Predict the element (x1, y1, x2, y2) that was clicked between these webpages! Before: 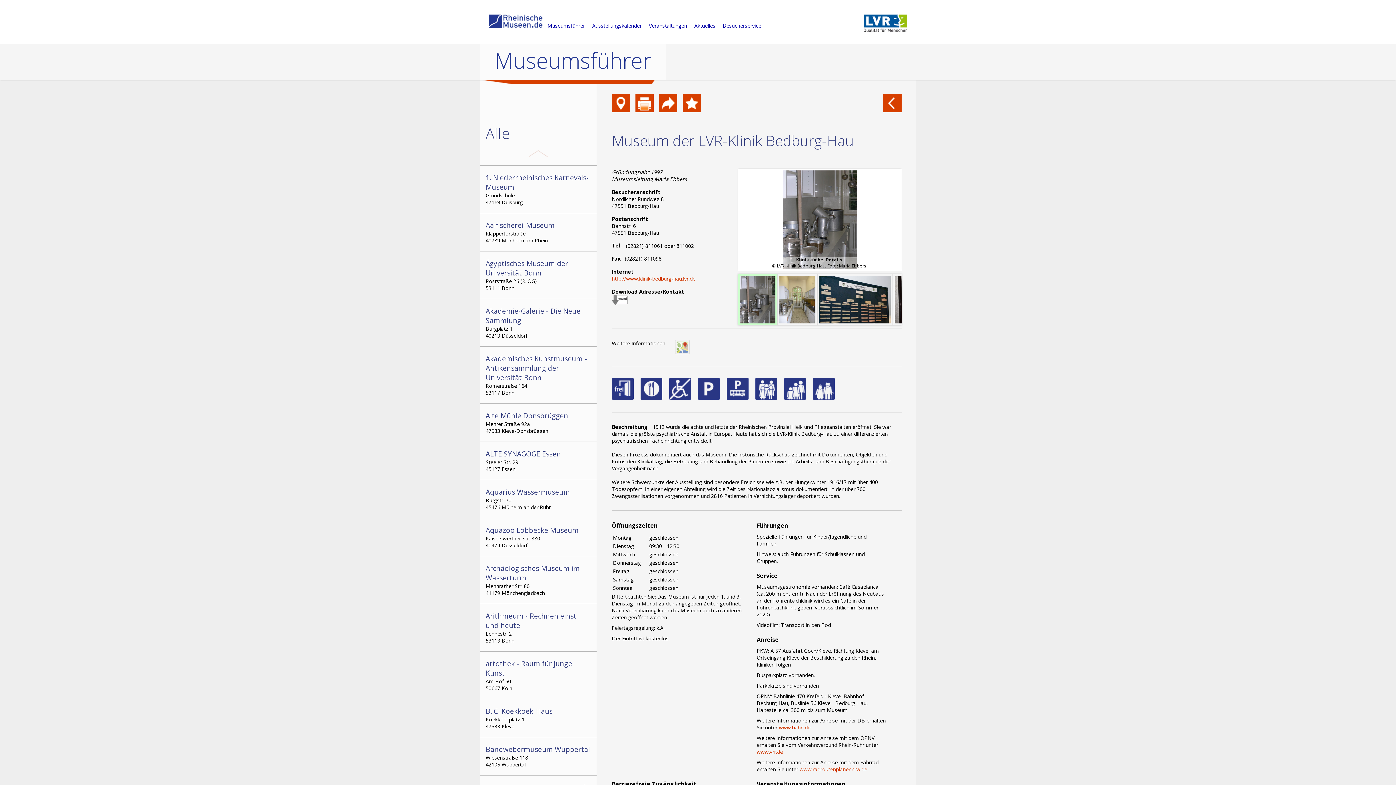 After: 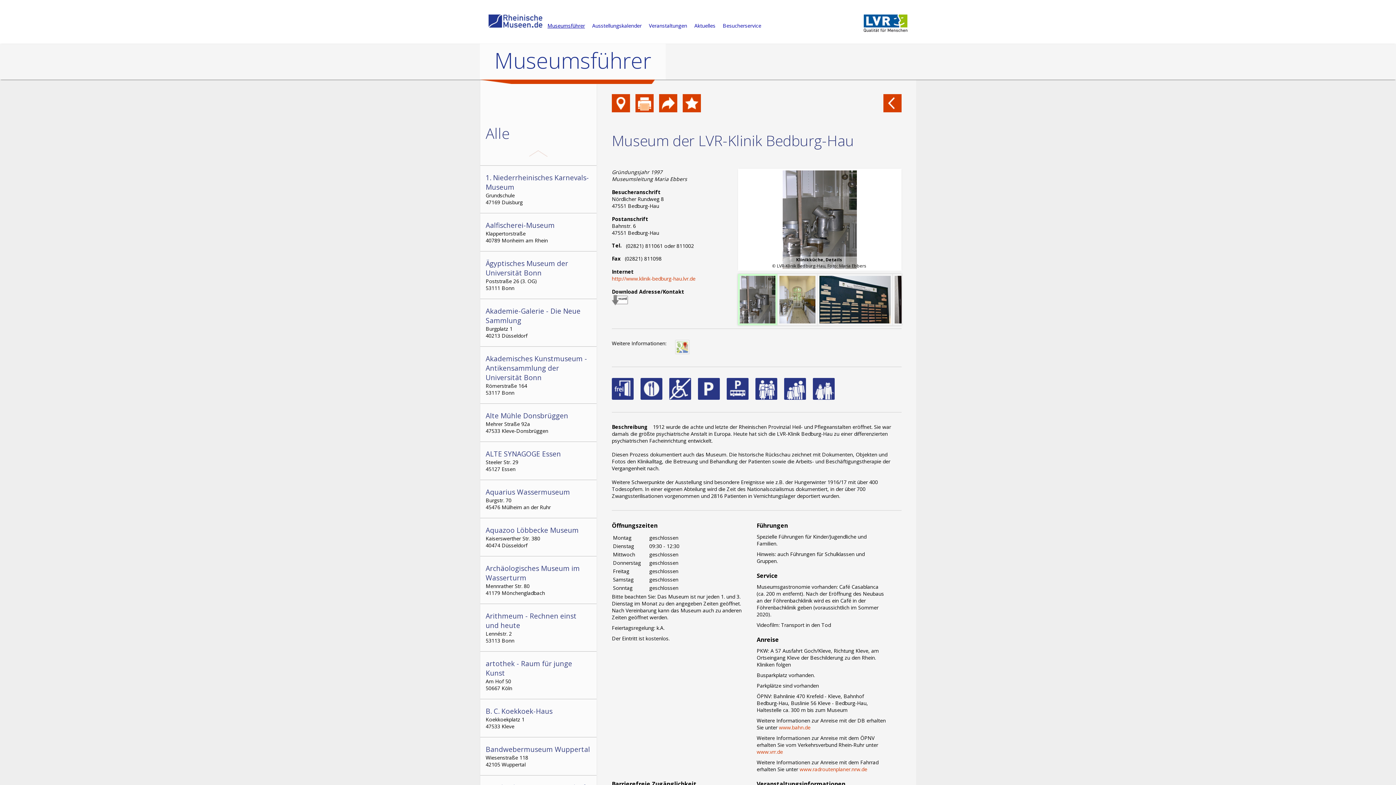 Action: bbox: (480, 143, 596, 165)